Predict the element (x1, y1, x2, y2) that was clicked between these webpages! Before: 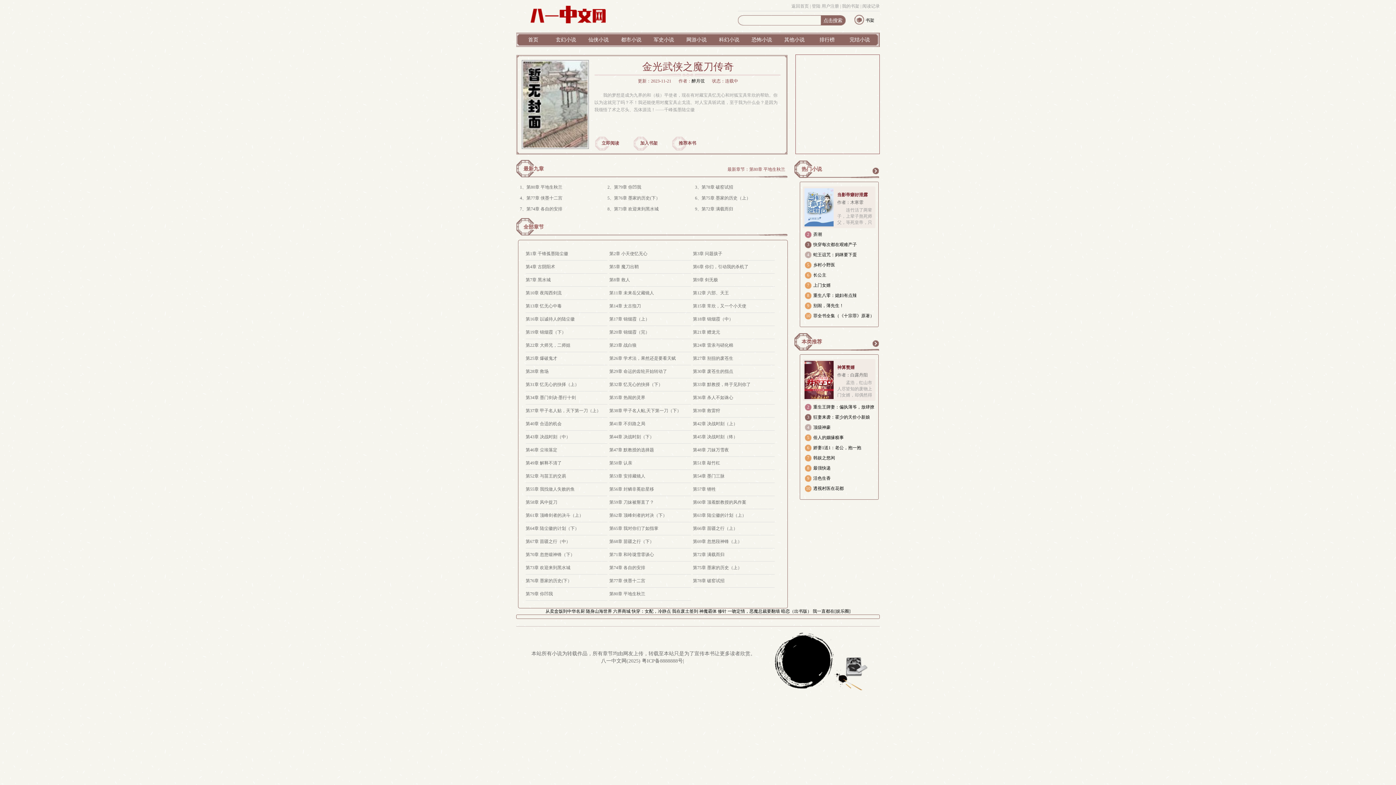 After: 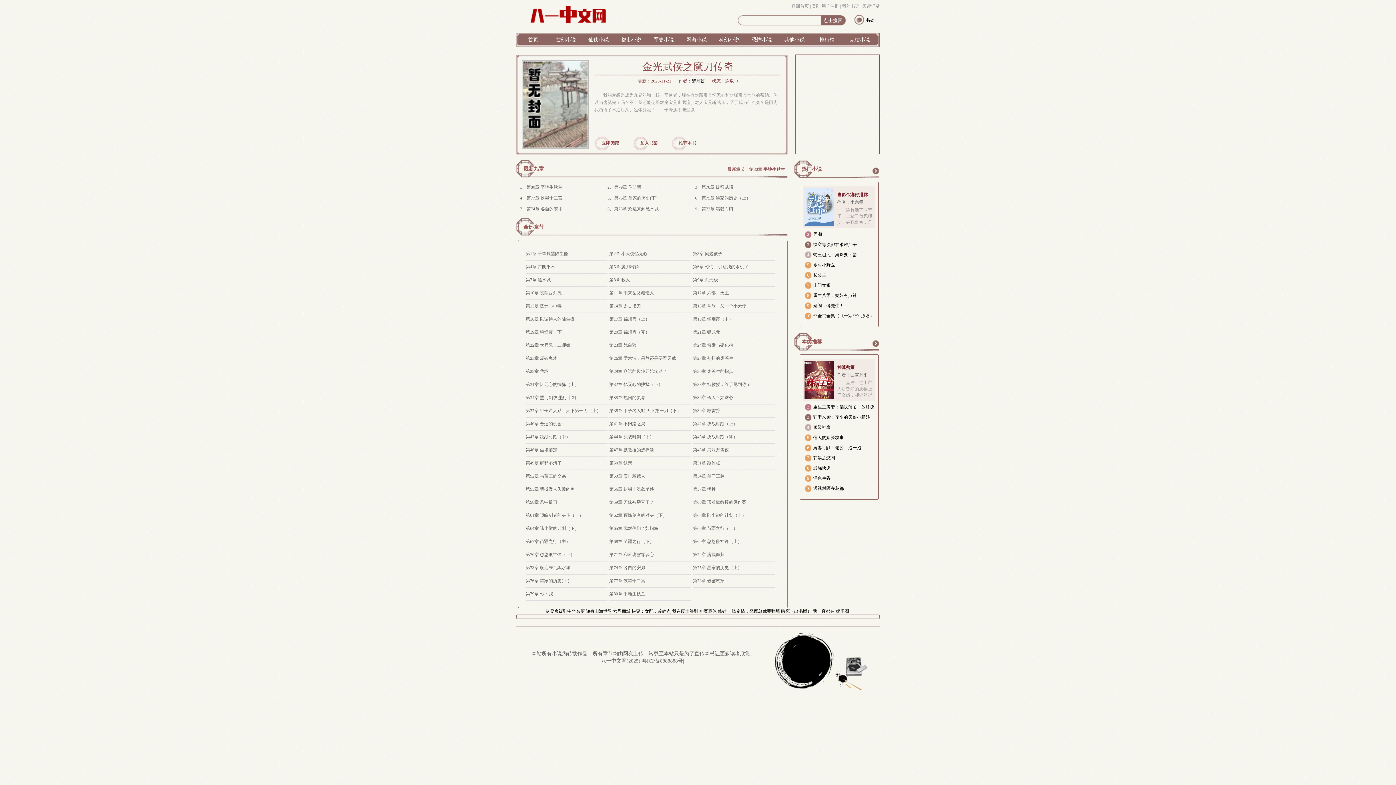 Action: bbox: (545, 609, 584, 614) label: 从卖盒饭到中华名厨